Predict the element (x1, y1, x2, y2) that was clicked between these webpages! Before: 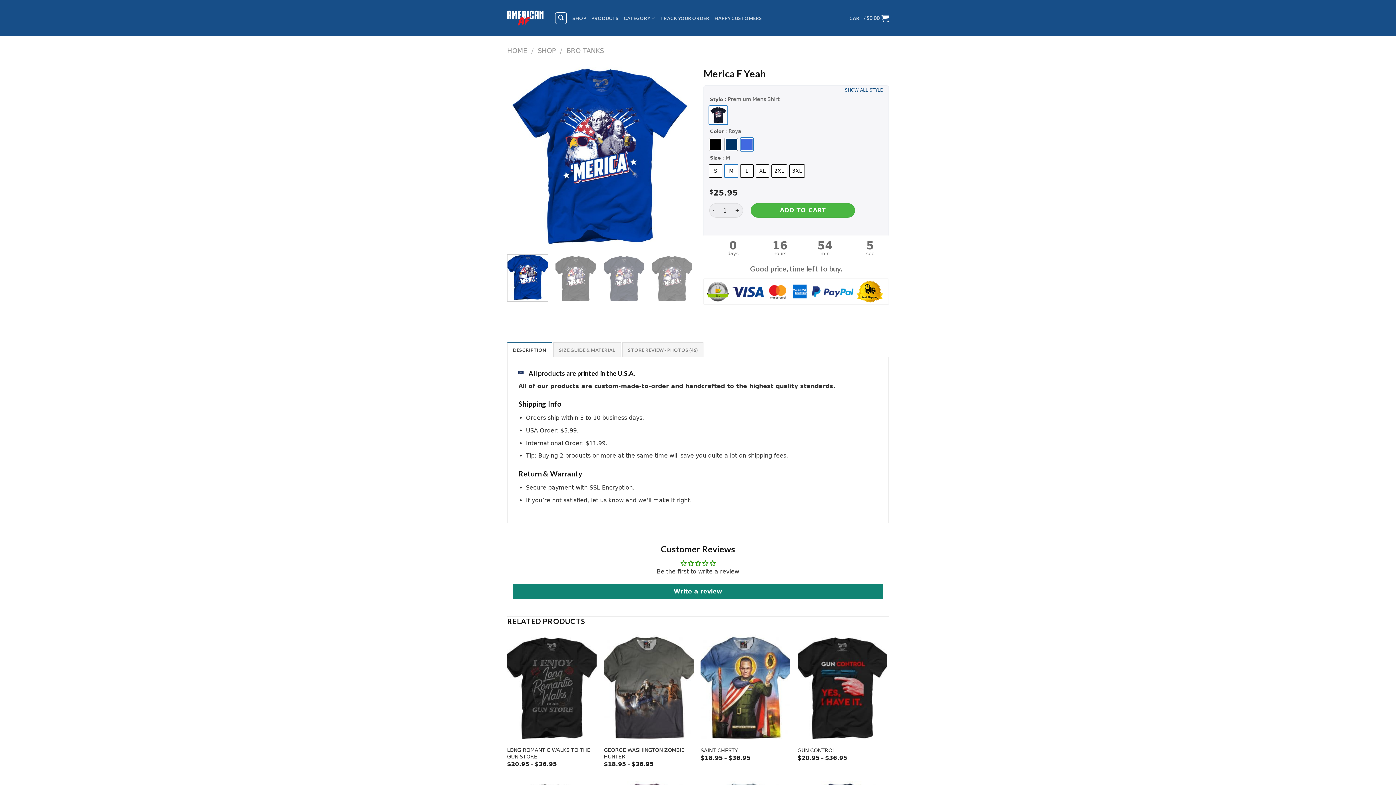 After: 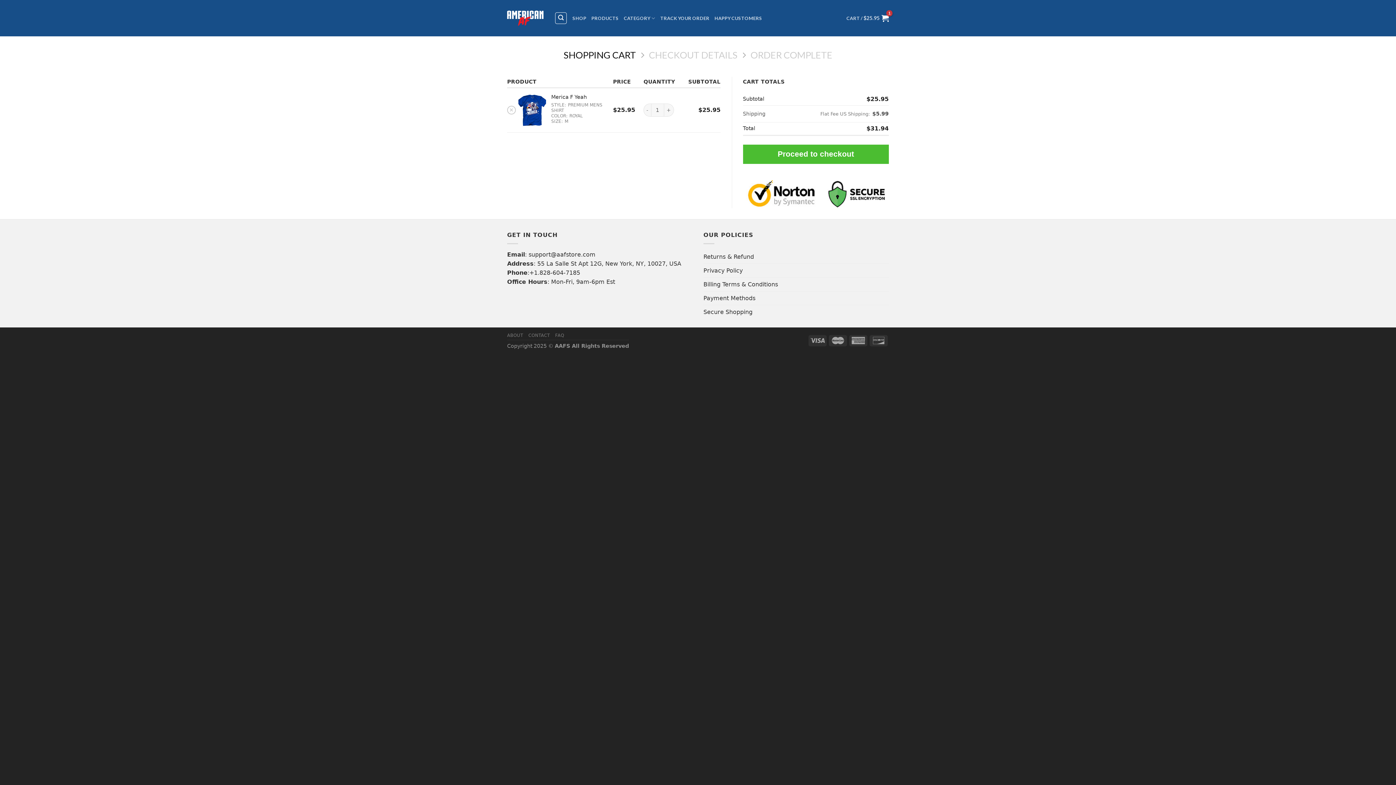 Action: label: ADD TO CART bbox: (750, 203, 855, 217)